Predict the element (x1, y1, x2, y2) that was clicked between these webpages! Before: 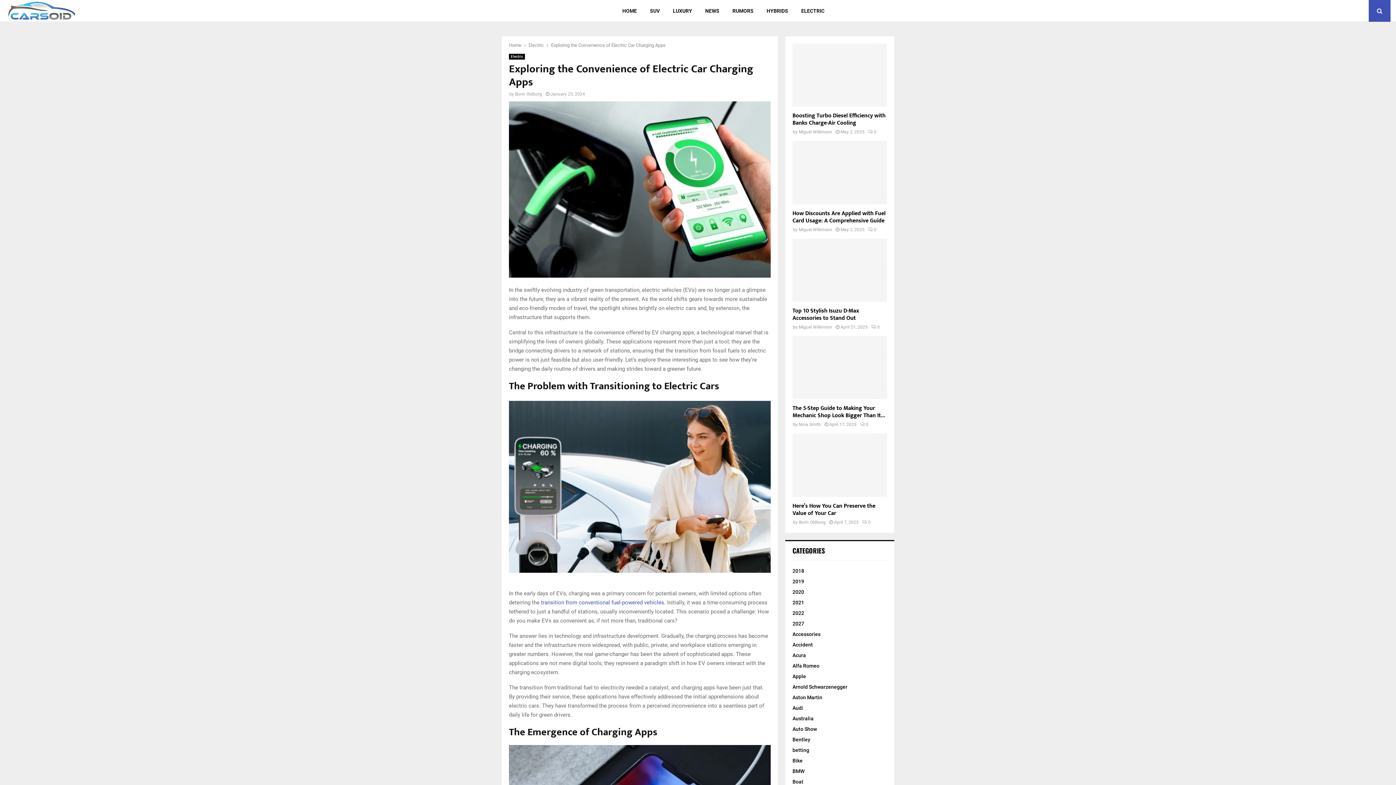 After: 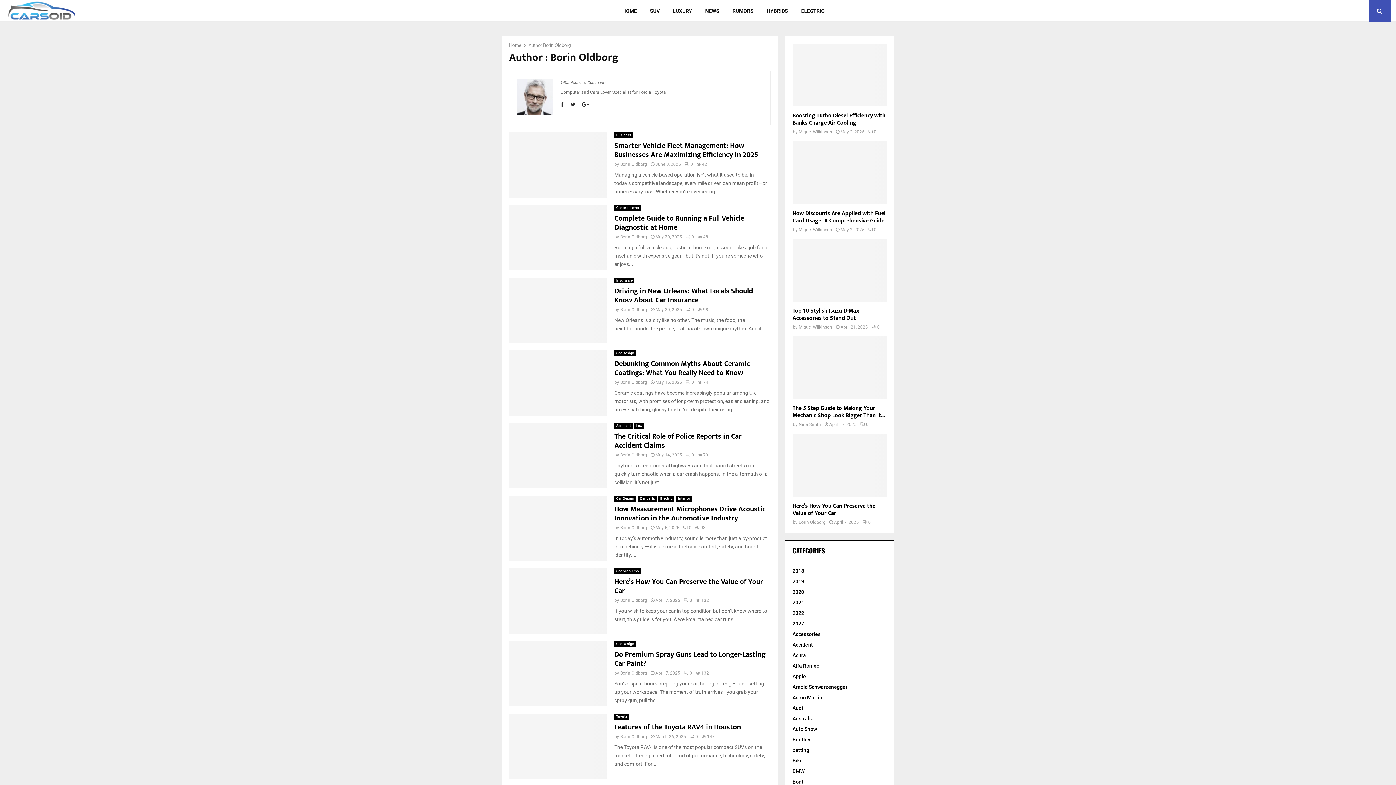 Action: label: Borin Oldborg bbox: (515, 91, 542, 96)